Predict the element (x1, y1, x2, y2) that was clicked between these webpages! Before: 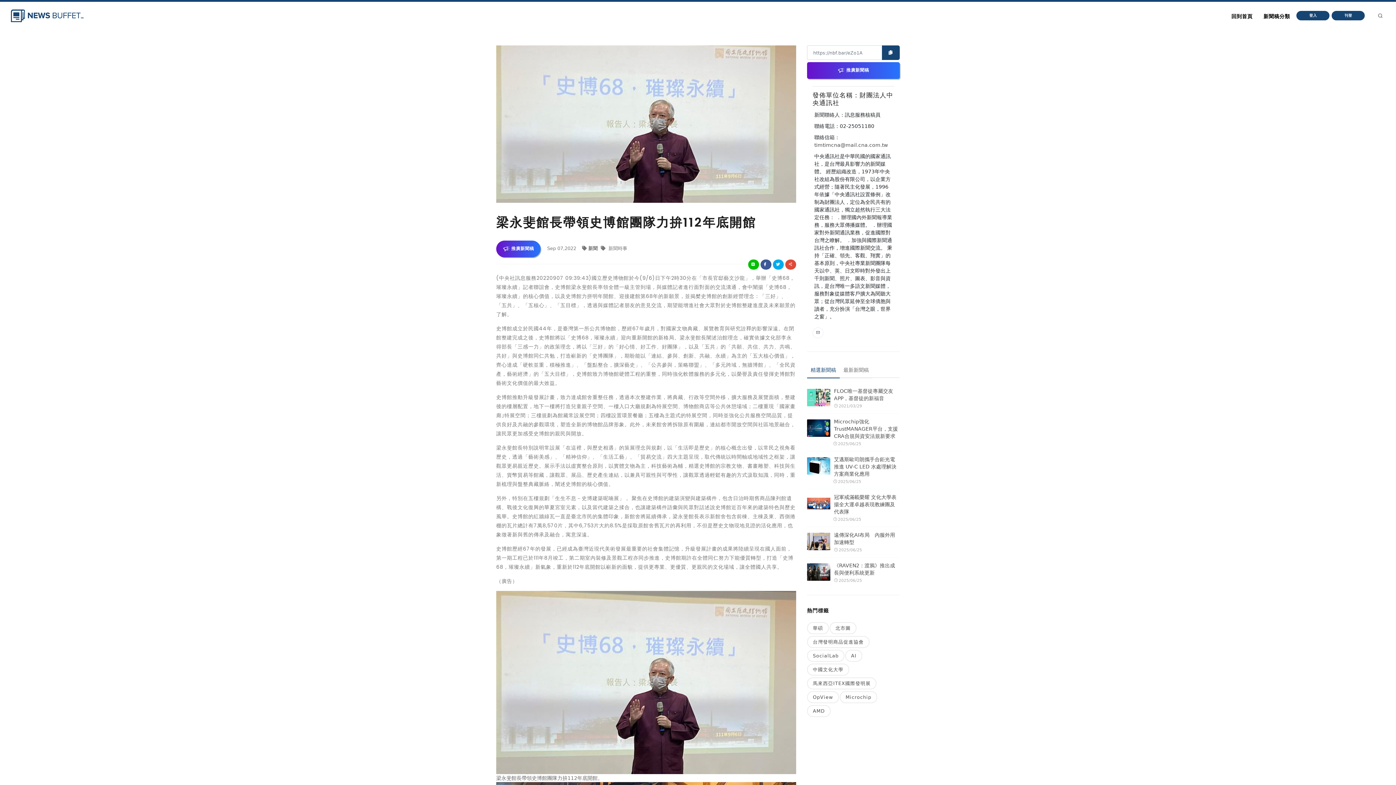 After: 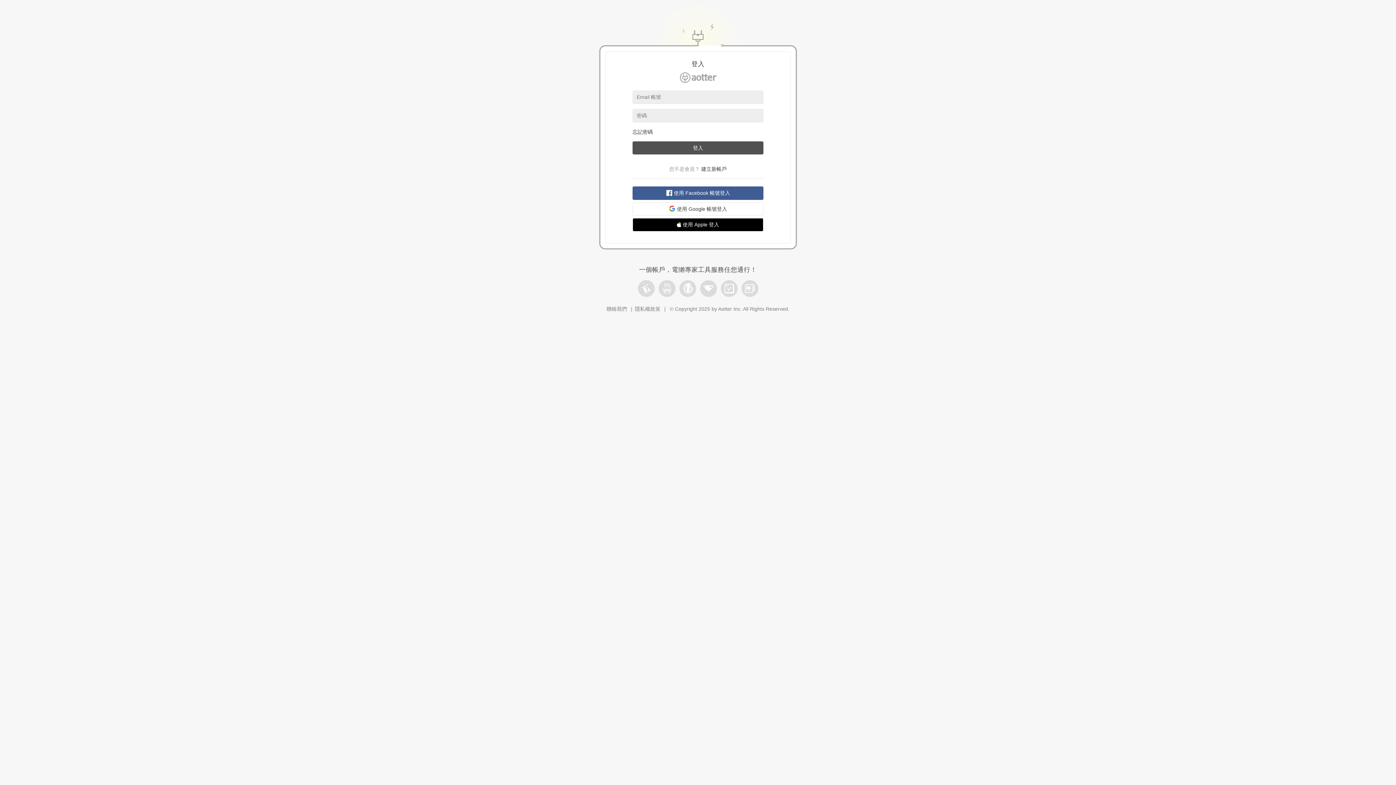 Action: label: 推廣新聞稿 bbox: (496, 240, 540, 257)